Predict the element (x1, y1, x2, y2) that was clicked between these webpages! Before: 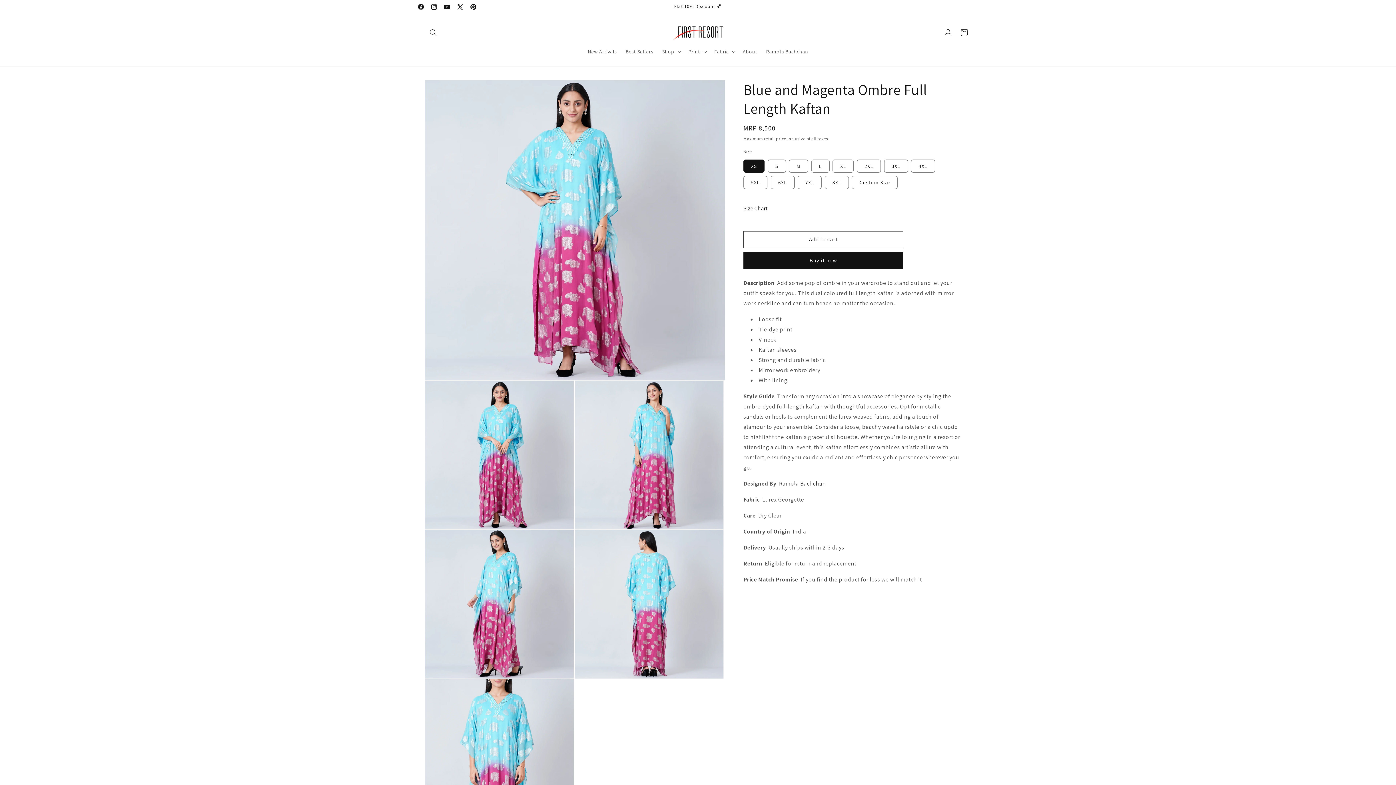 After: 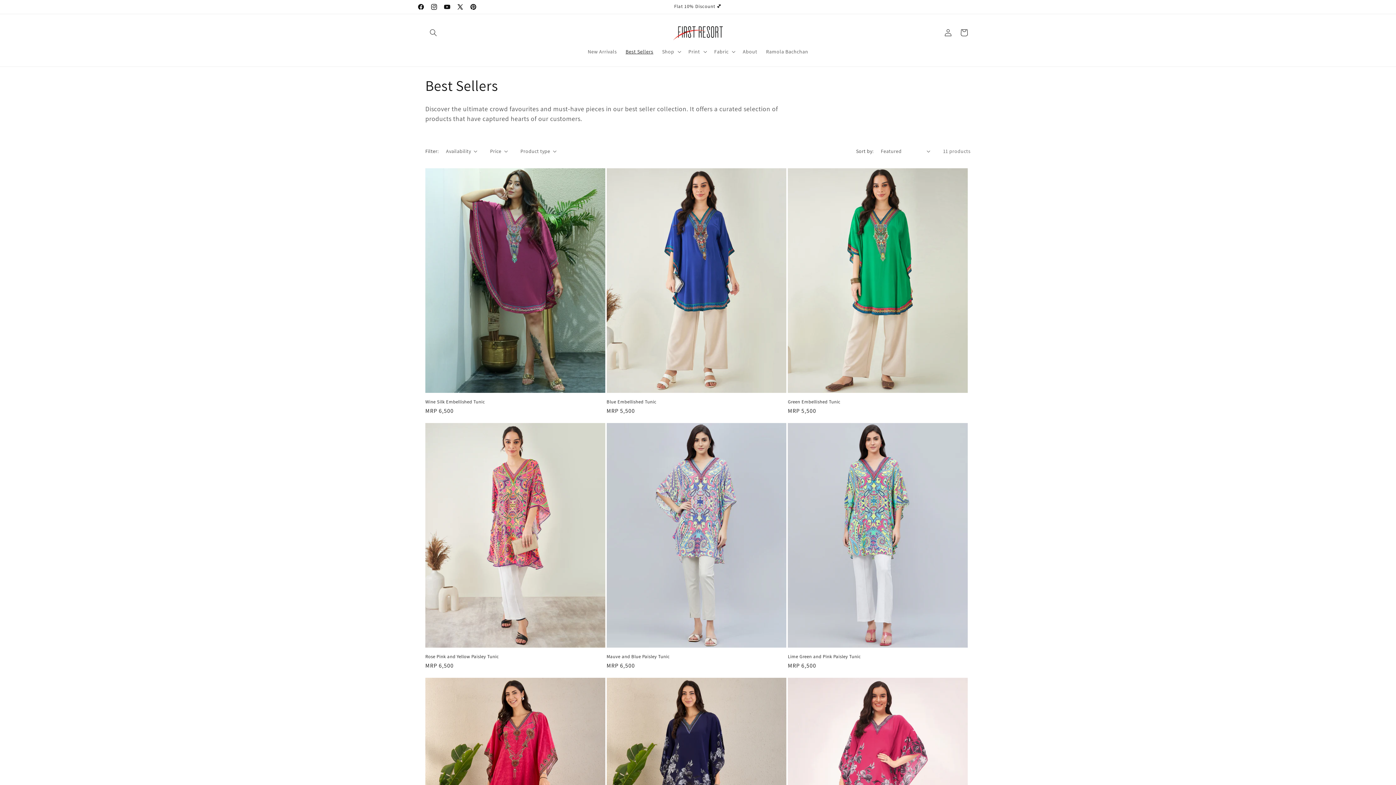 Action: label: Best Sellers bbox: (621, 43, 657, 59)